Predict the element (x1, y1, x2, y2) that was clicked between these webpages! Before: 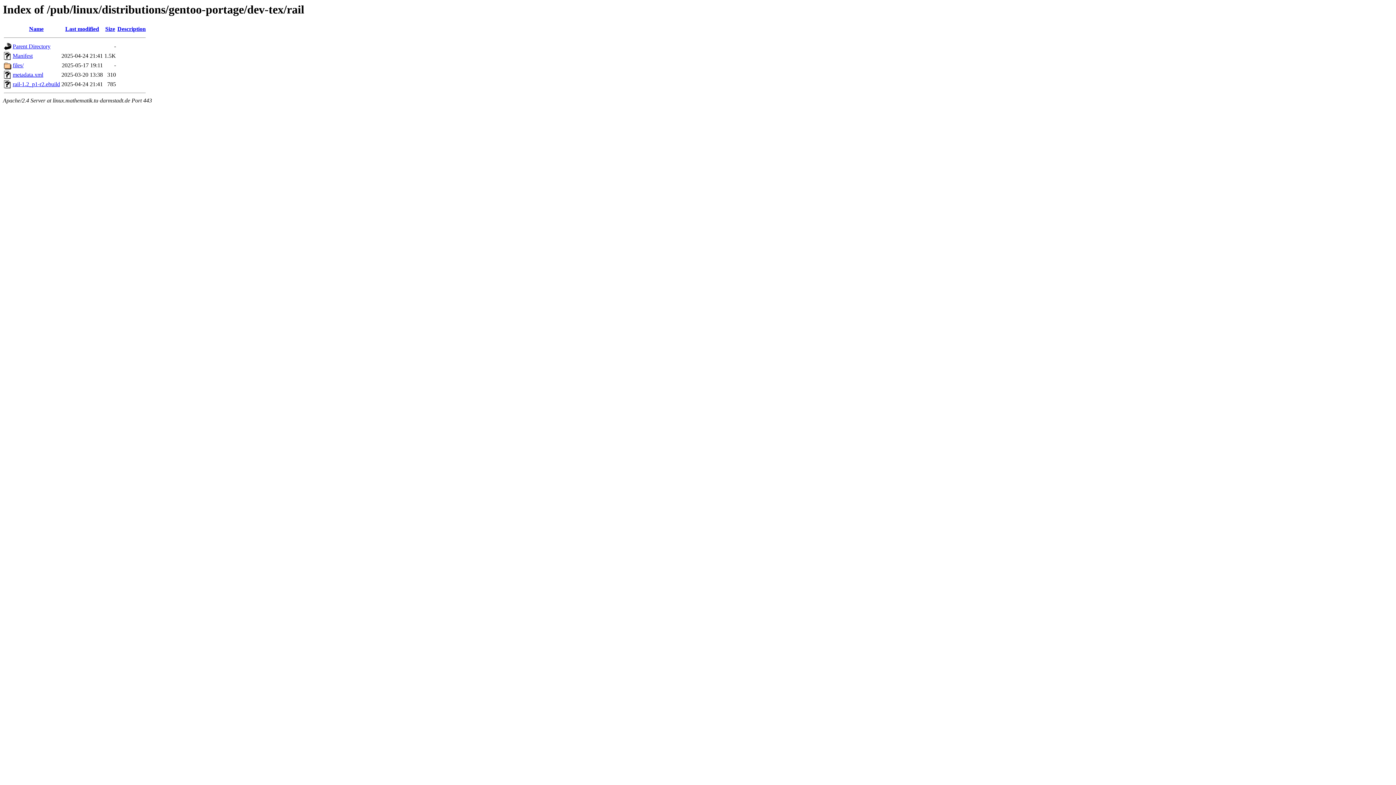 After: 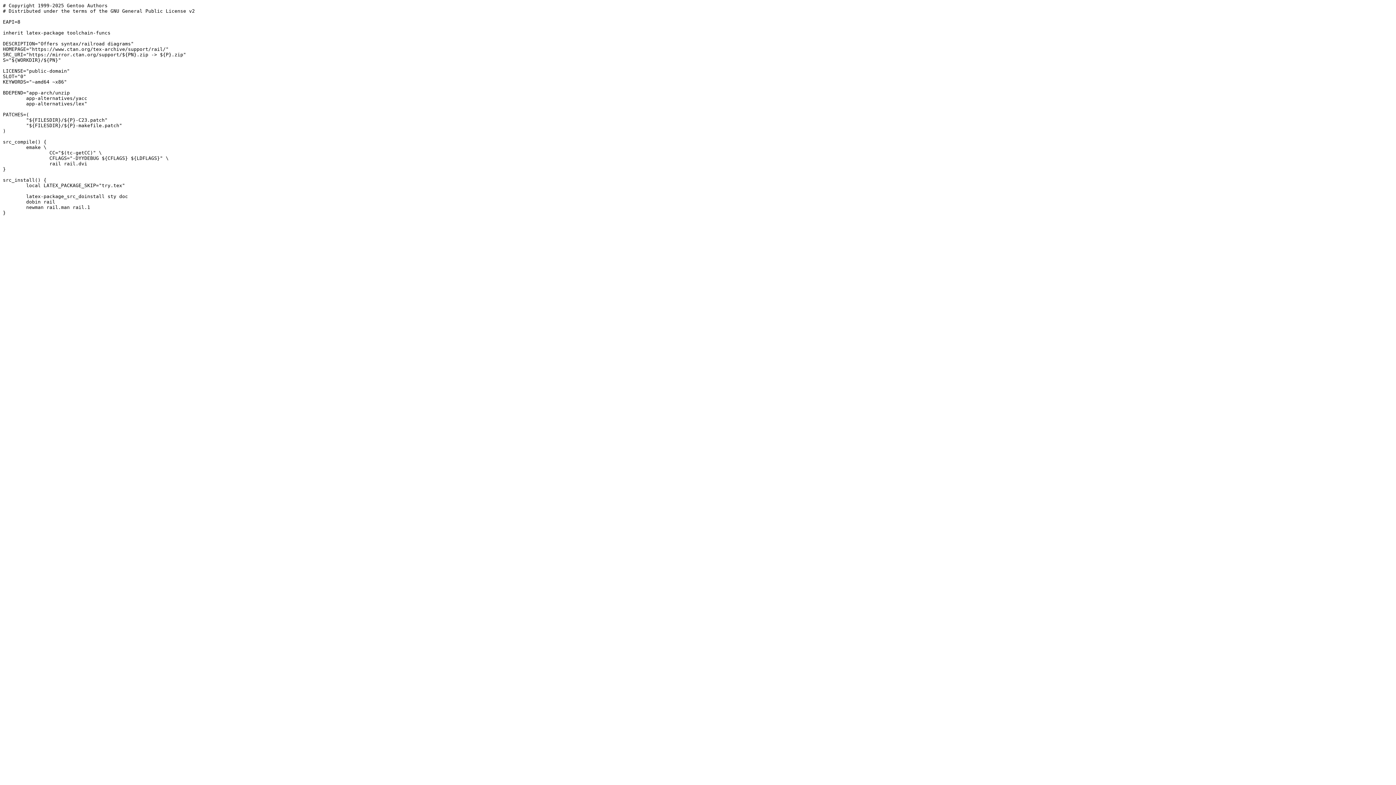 Action: label: rail-1.2_p1-r2.ebuild bbox: (12, 81, 60, 87)